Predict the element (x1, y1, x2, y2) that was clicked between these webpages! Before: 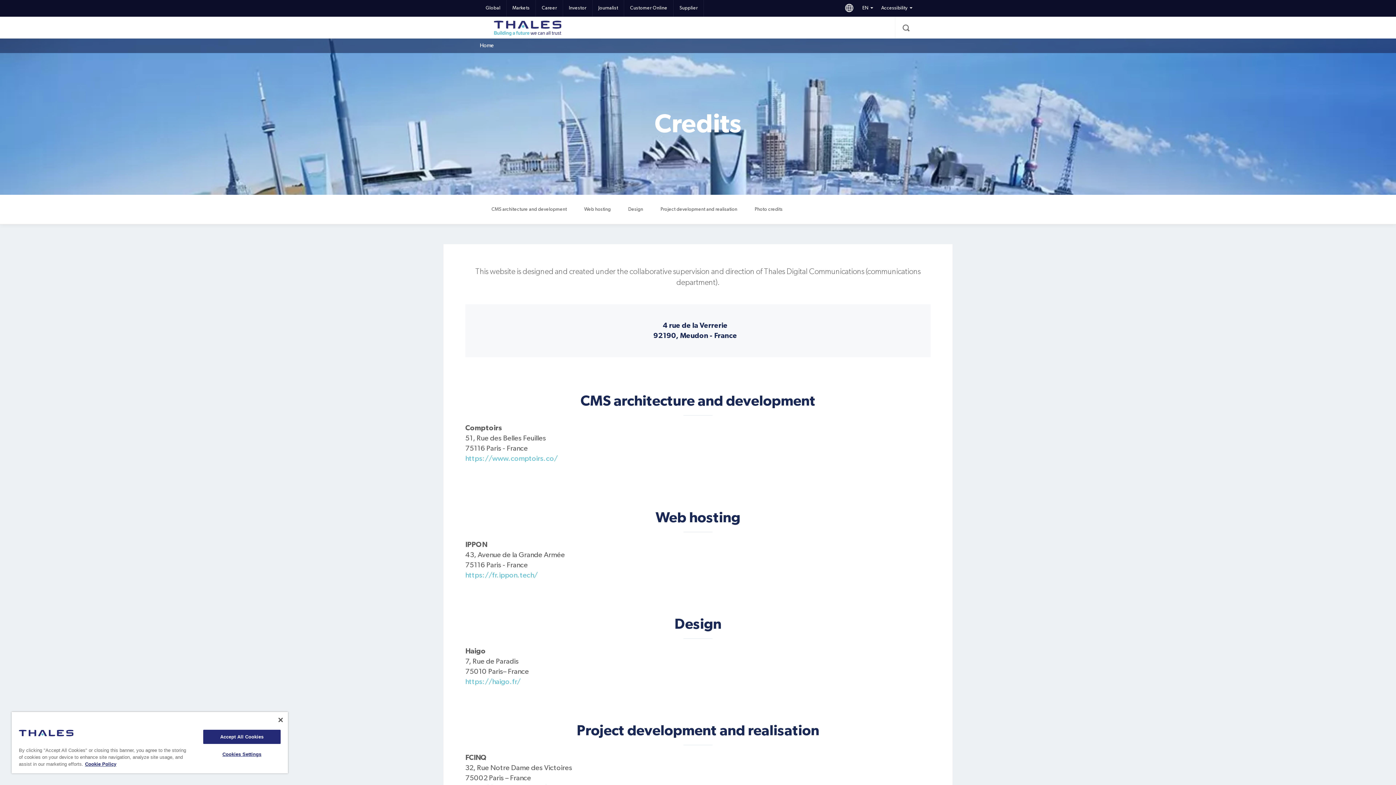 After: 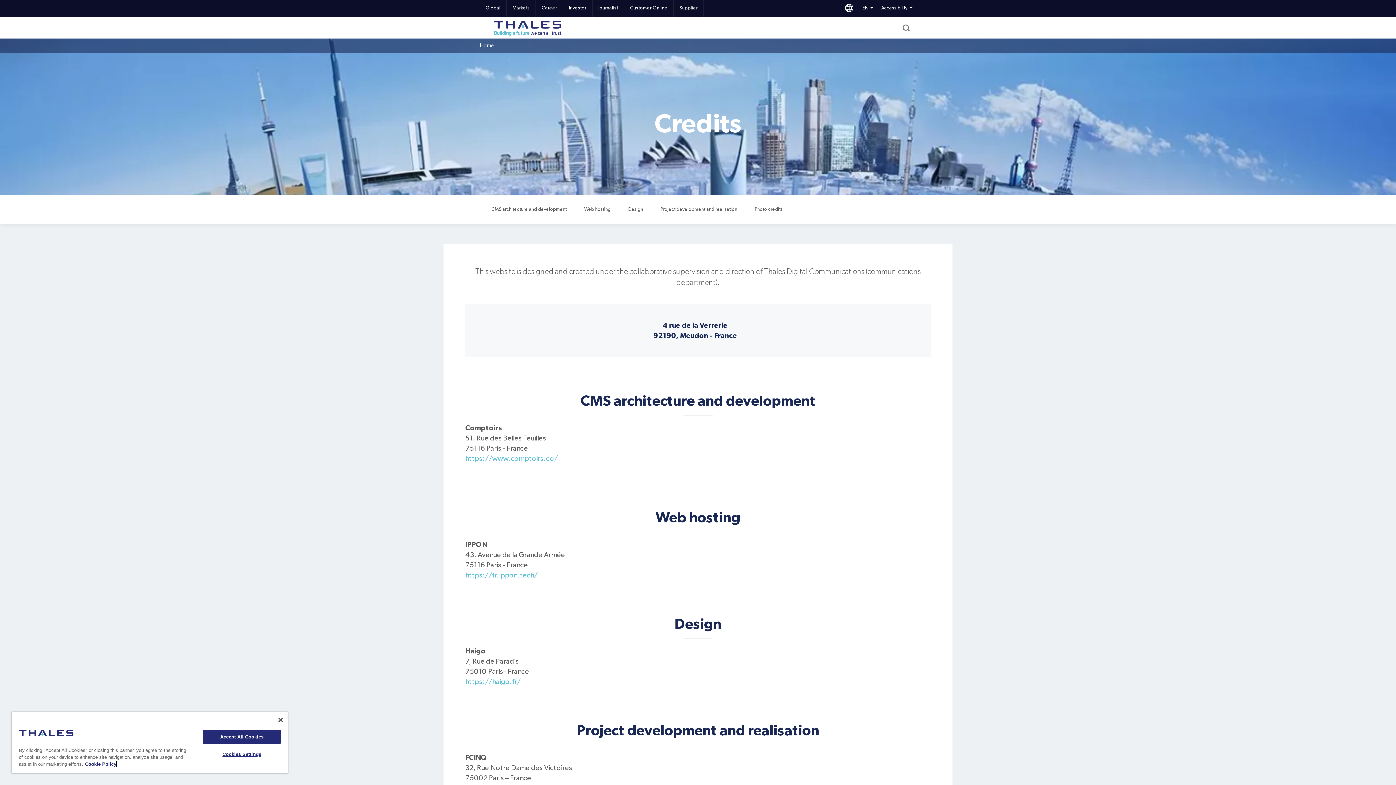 Action: label: More information about your privacy, opens in a new tab bbox: (85, 761, 116, 767)